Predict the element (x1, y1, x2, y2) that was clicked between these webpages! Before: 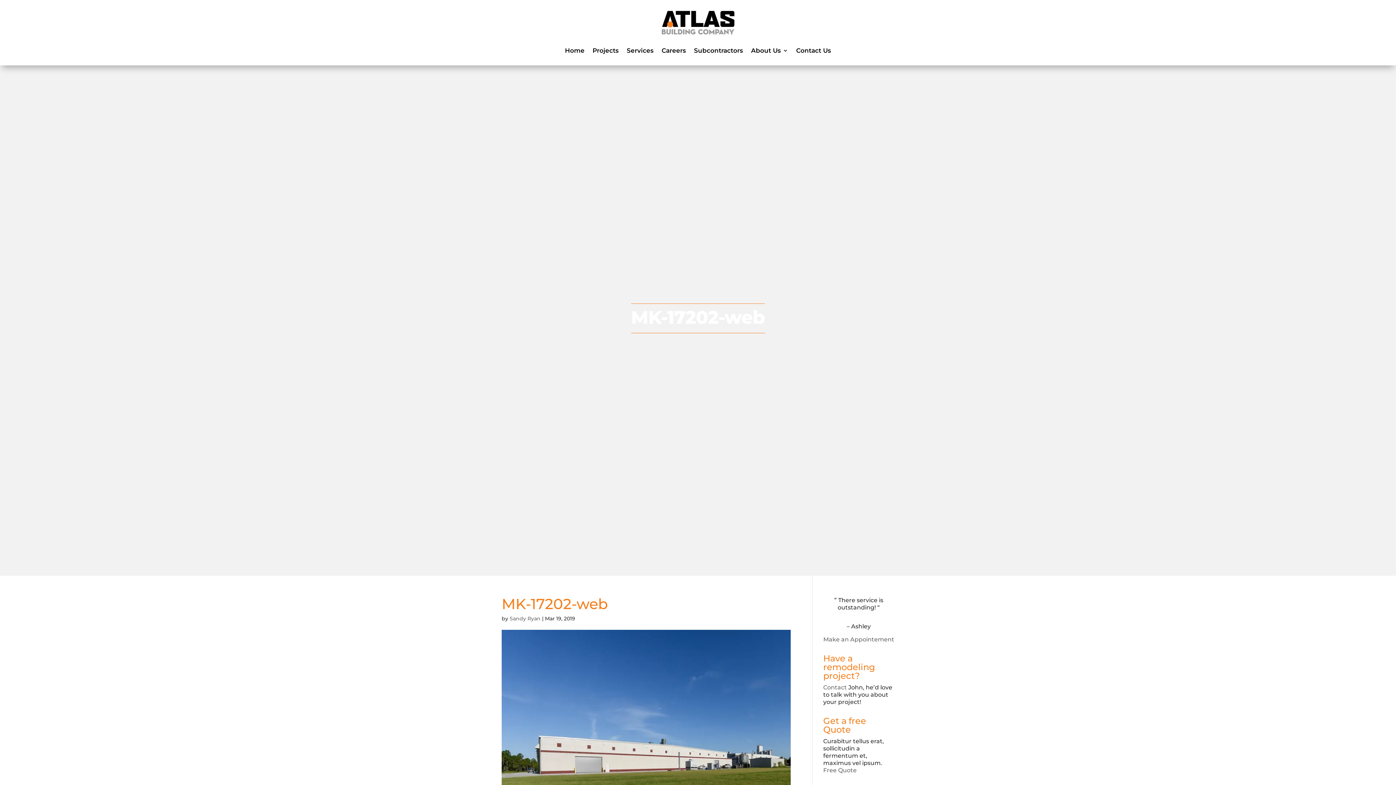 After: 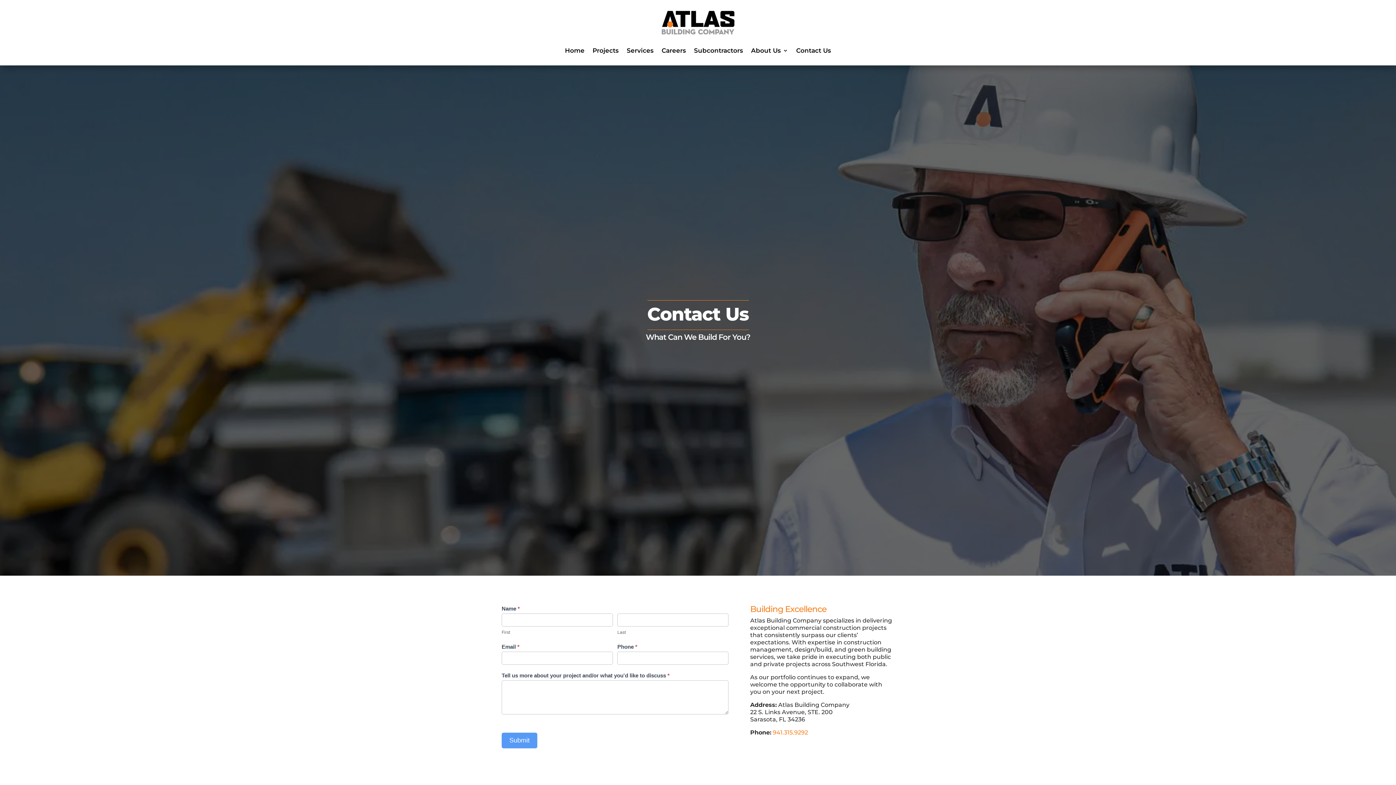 Action: bbox: (796, 35, 831, 65) label: Contact Us